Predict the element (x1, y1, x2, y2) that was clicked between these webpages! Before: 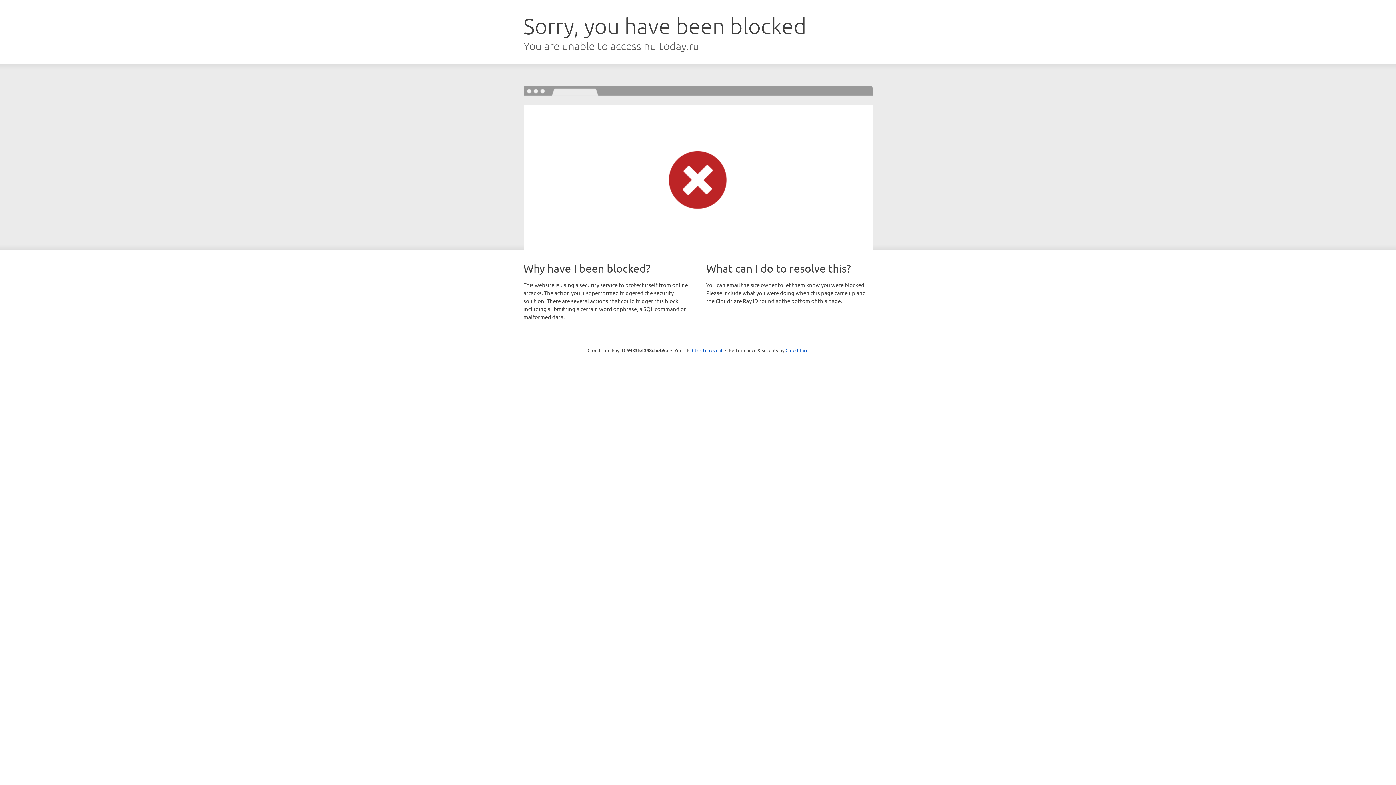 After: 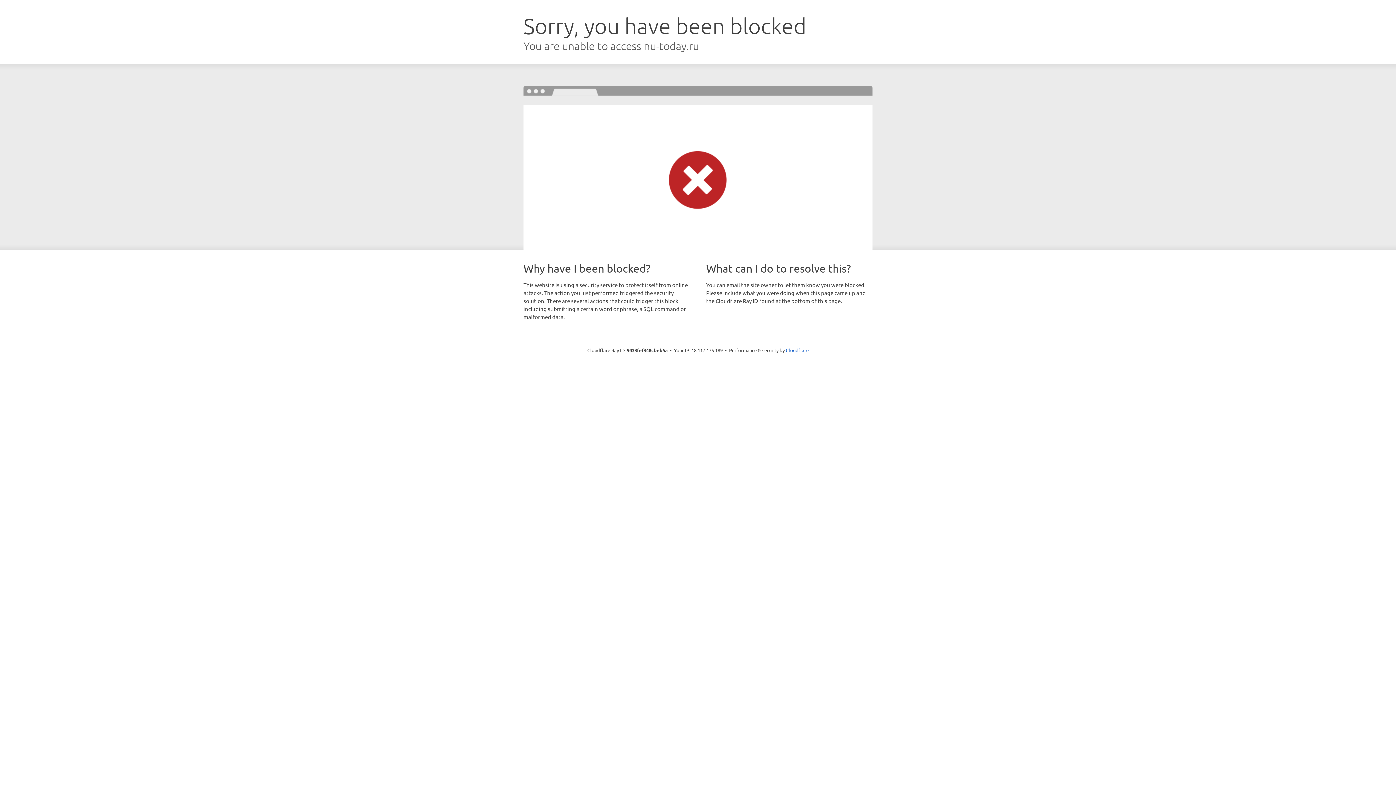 Action: bbox: (692, 346, 722, 353) label: Click to reveal